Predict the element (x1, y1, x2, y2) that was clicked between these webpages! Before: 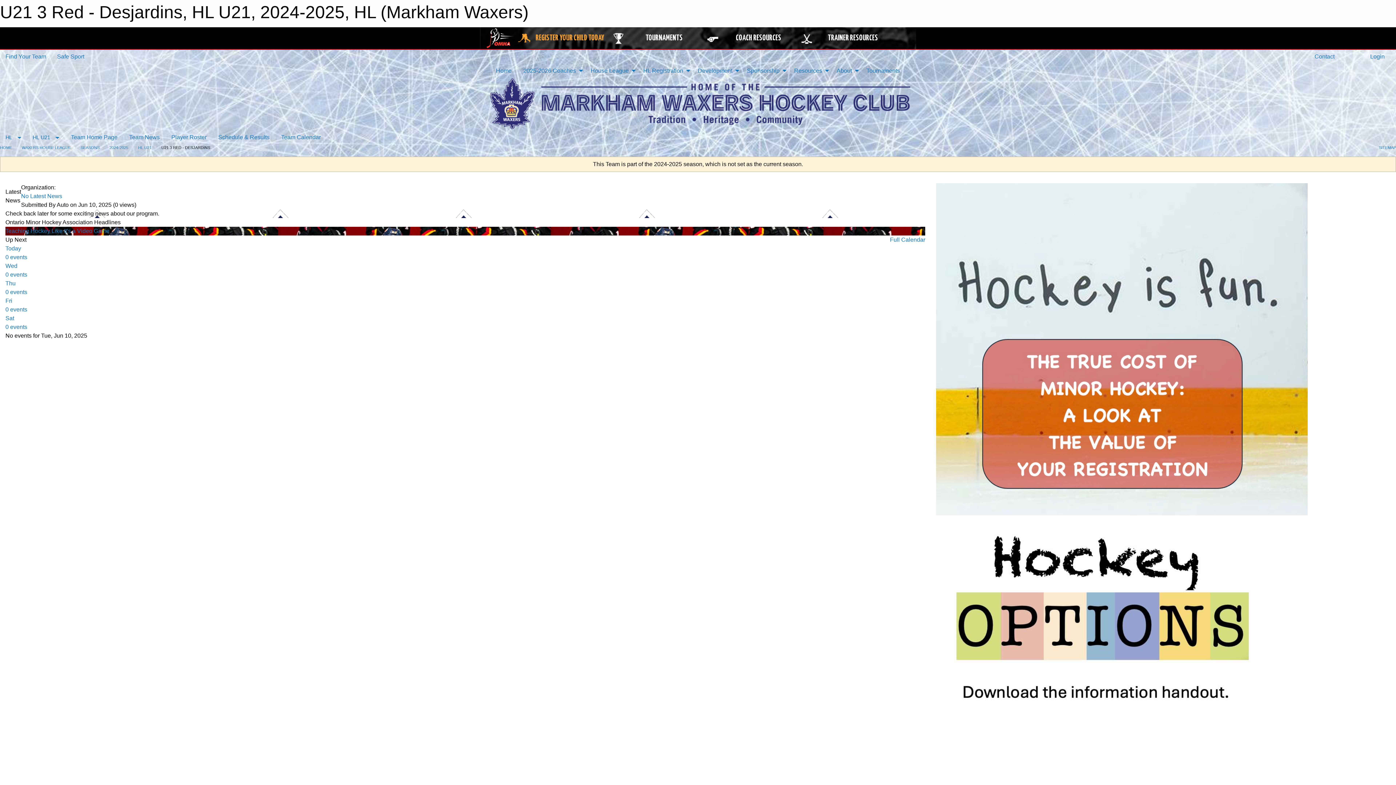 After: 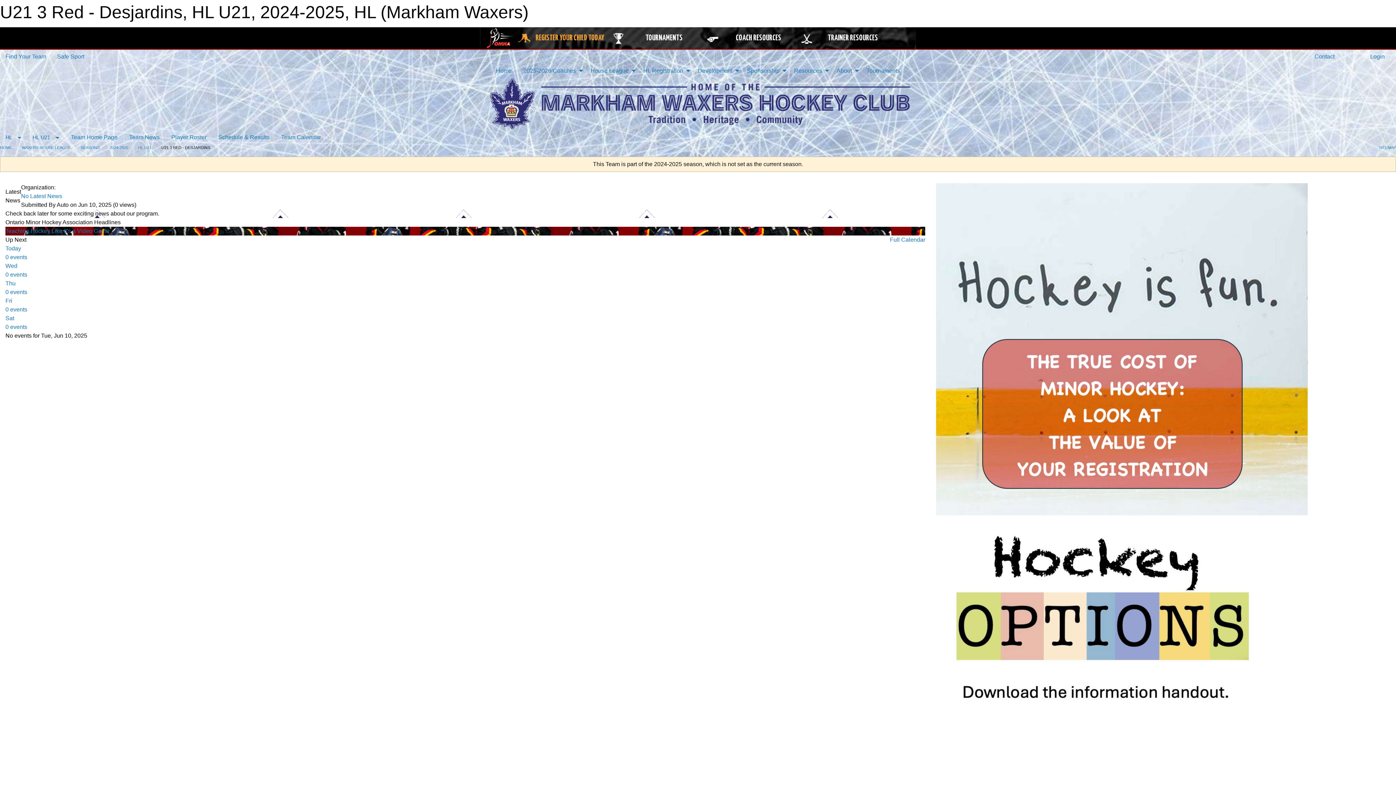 Action: bbox: (485, 34, 515, 41)